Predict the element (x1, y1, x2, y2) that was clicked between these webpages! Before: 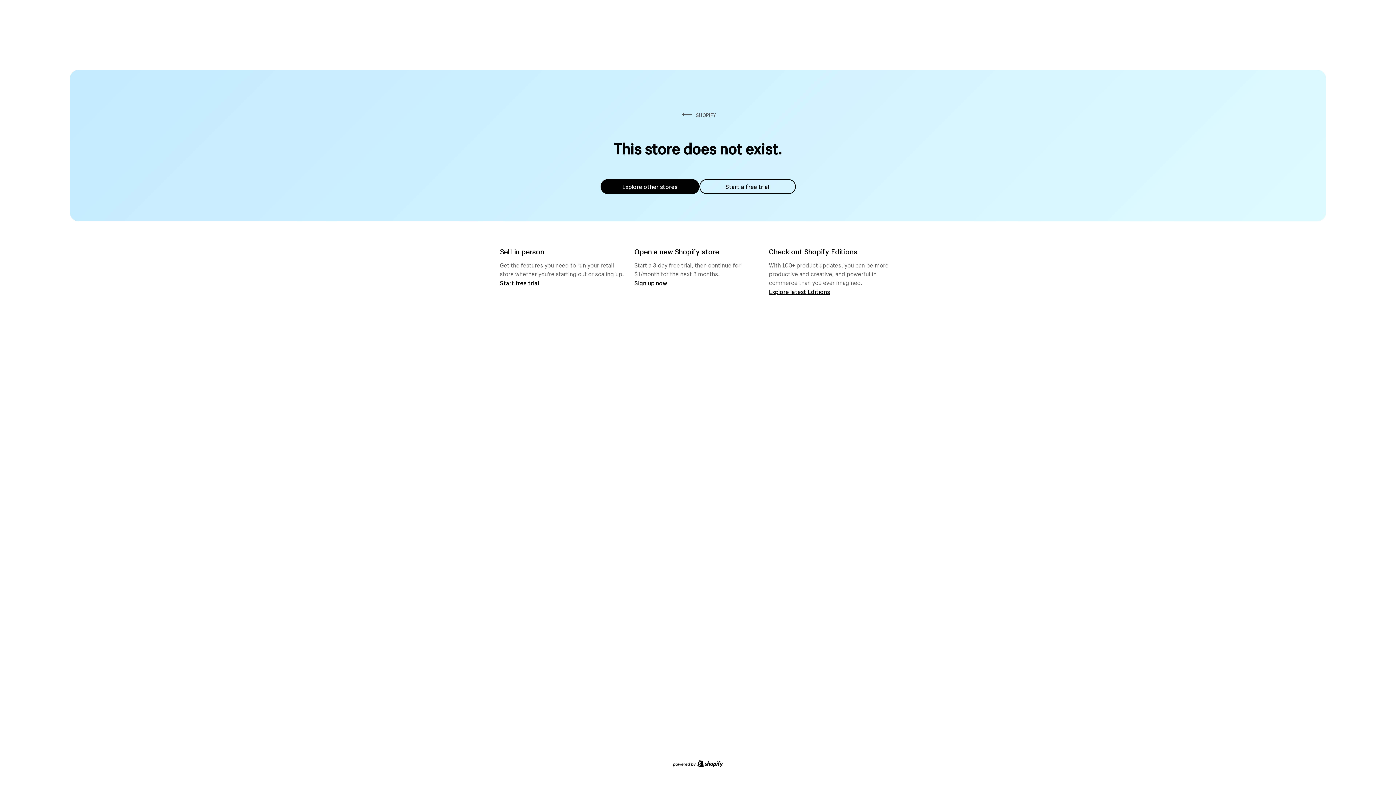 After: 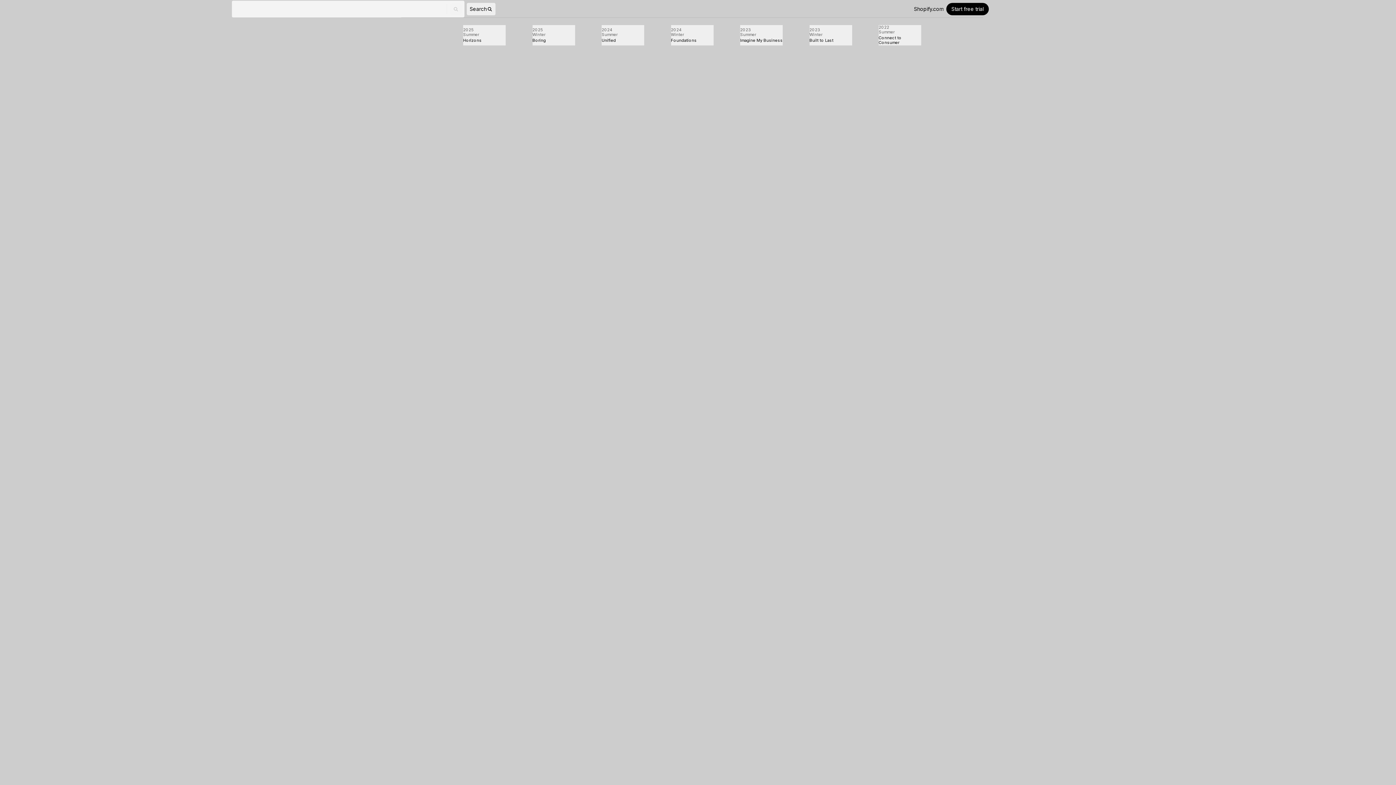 Action: bbox: (769, 287, 830, 295) label: Explore latest Editions